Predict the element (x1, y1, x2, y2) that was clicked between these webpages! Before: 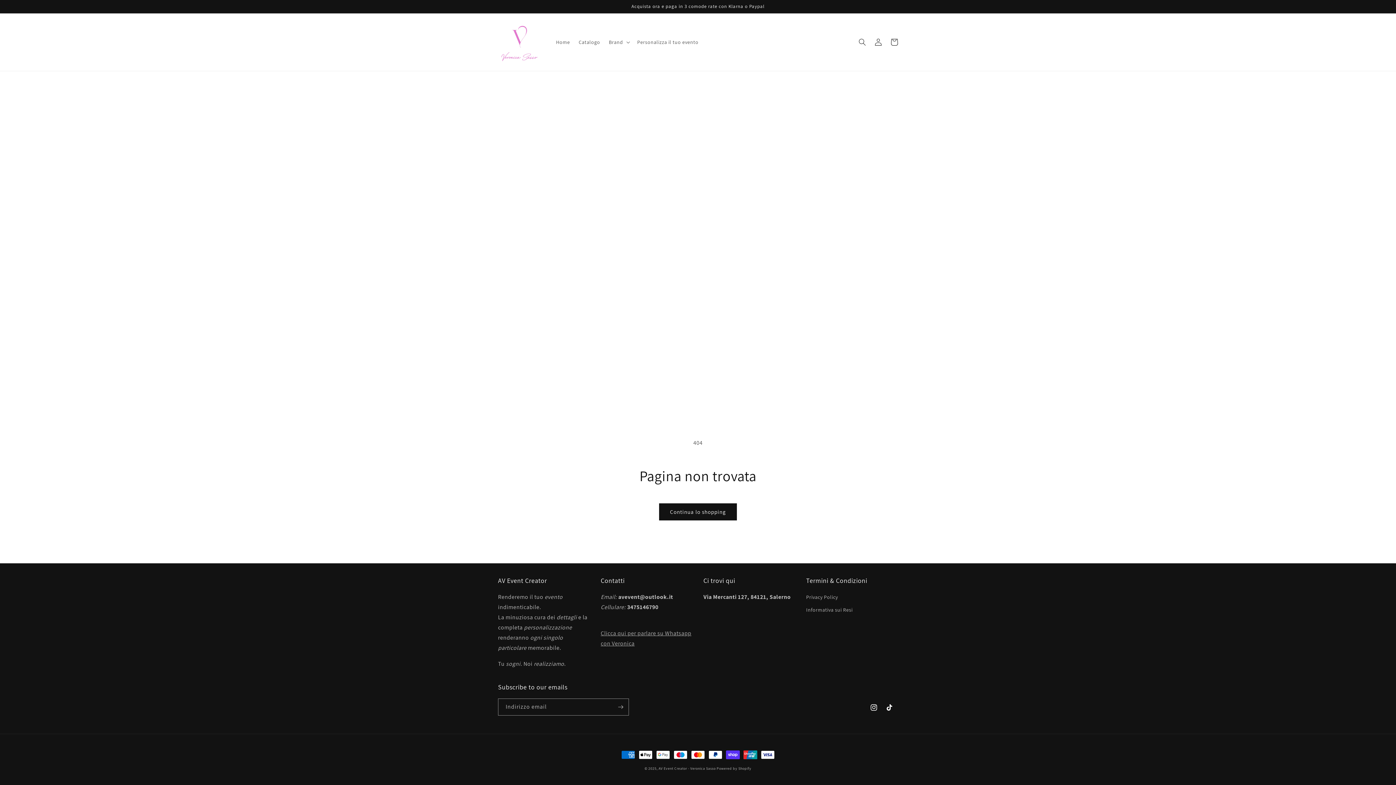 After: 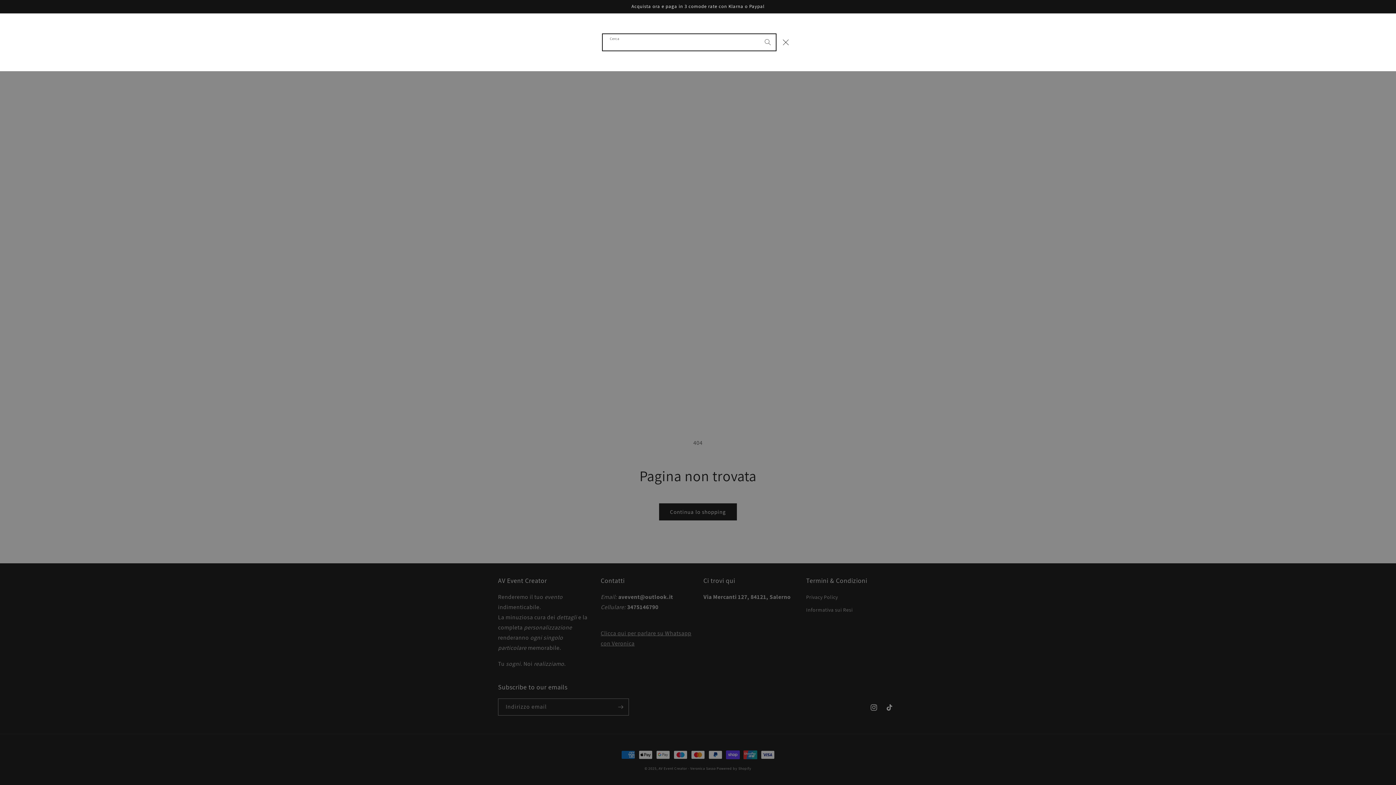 Action: label: Cerca bbox: (854, 34, 870, 50)